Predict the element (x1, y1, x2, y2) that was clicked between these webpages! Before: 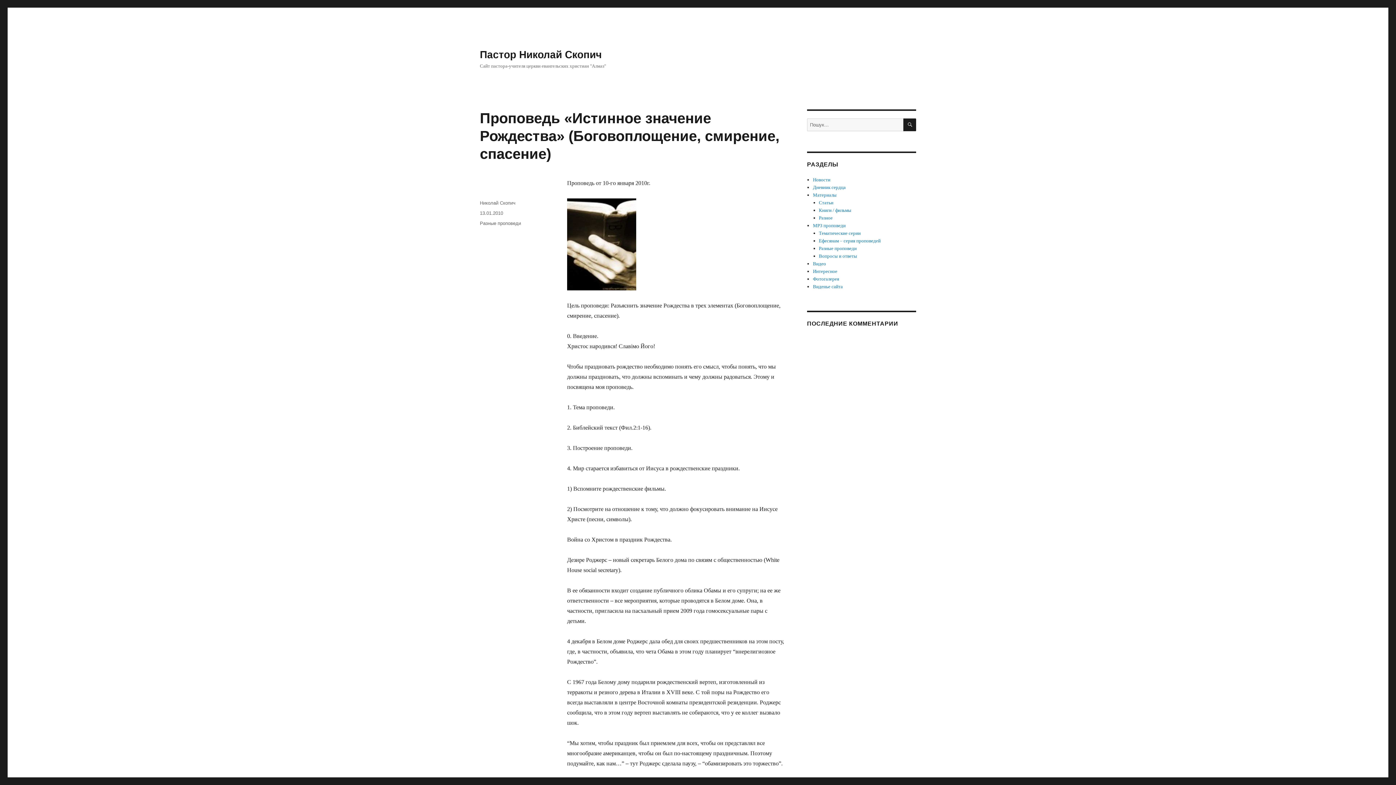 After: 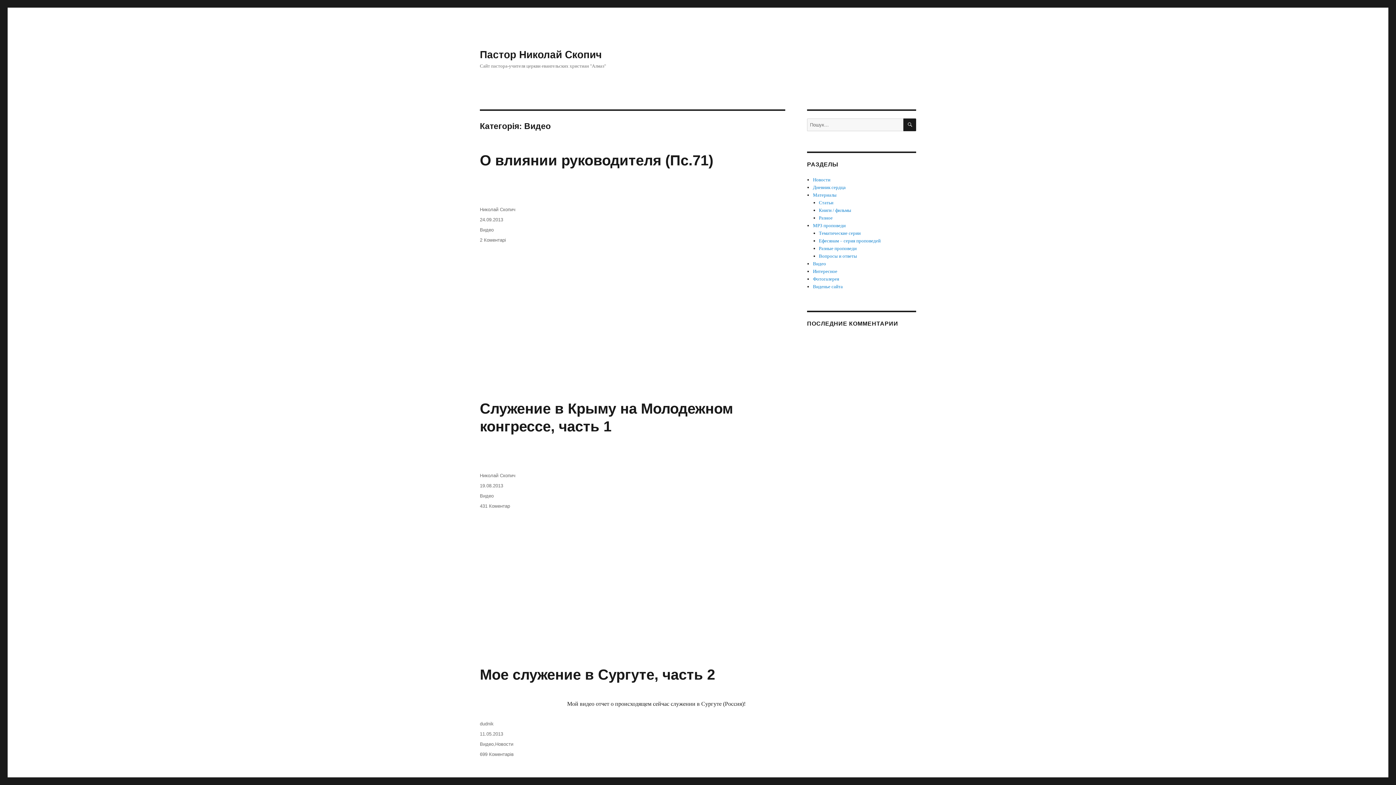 Action: bbox: (813, 261, 826, 266) label: Видео